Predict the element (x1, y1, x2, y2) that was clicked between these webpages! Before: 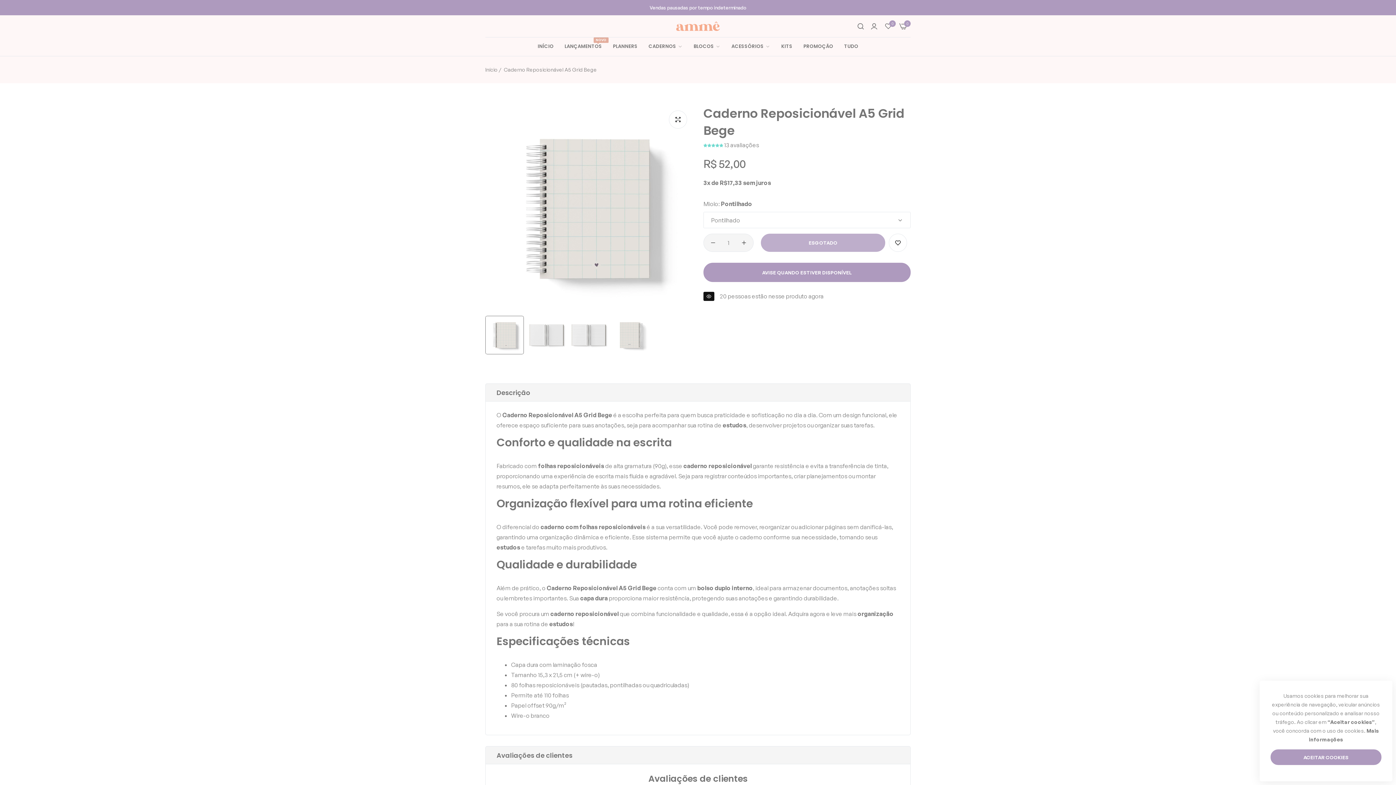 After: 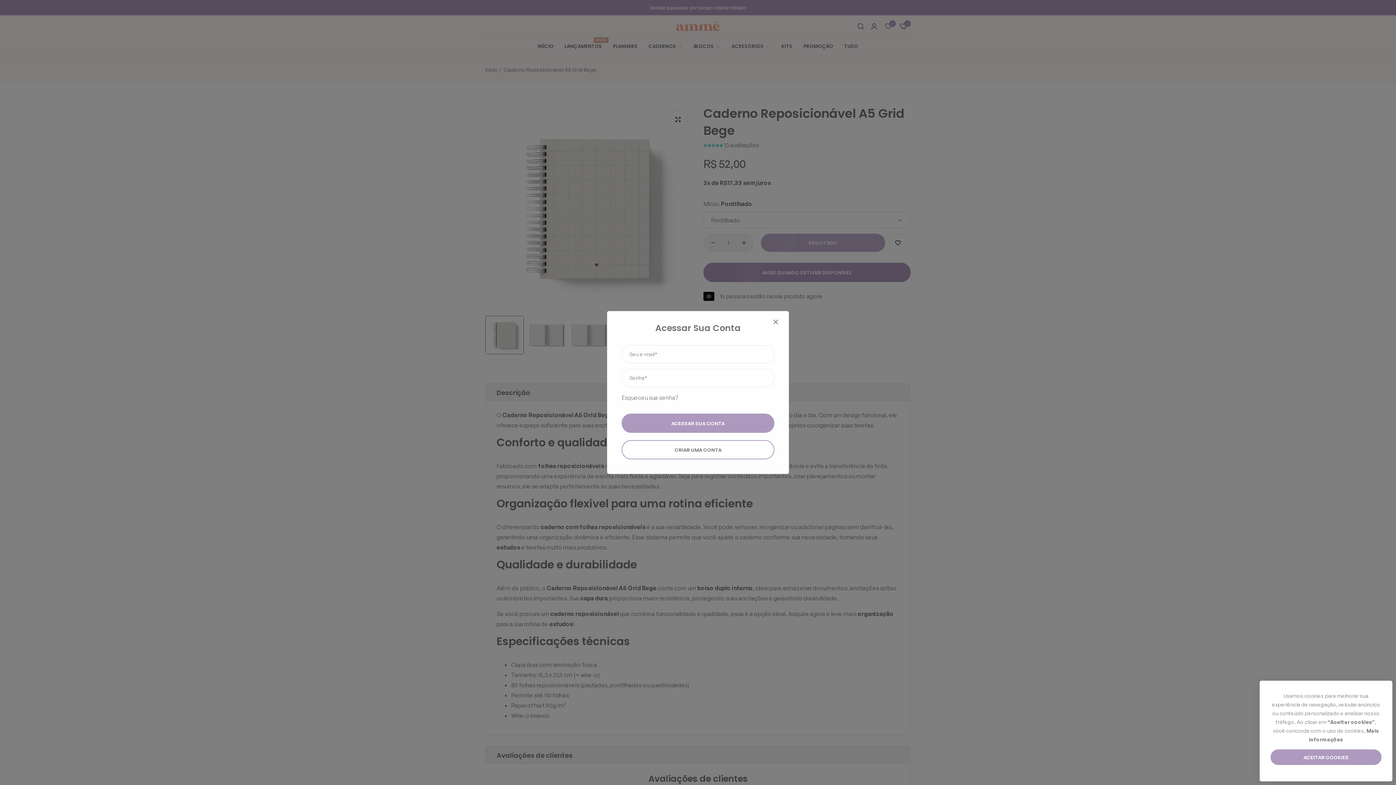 Action: label: header icon account bbox: (871, 21, 877, 31)